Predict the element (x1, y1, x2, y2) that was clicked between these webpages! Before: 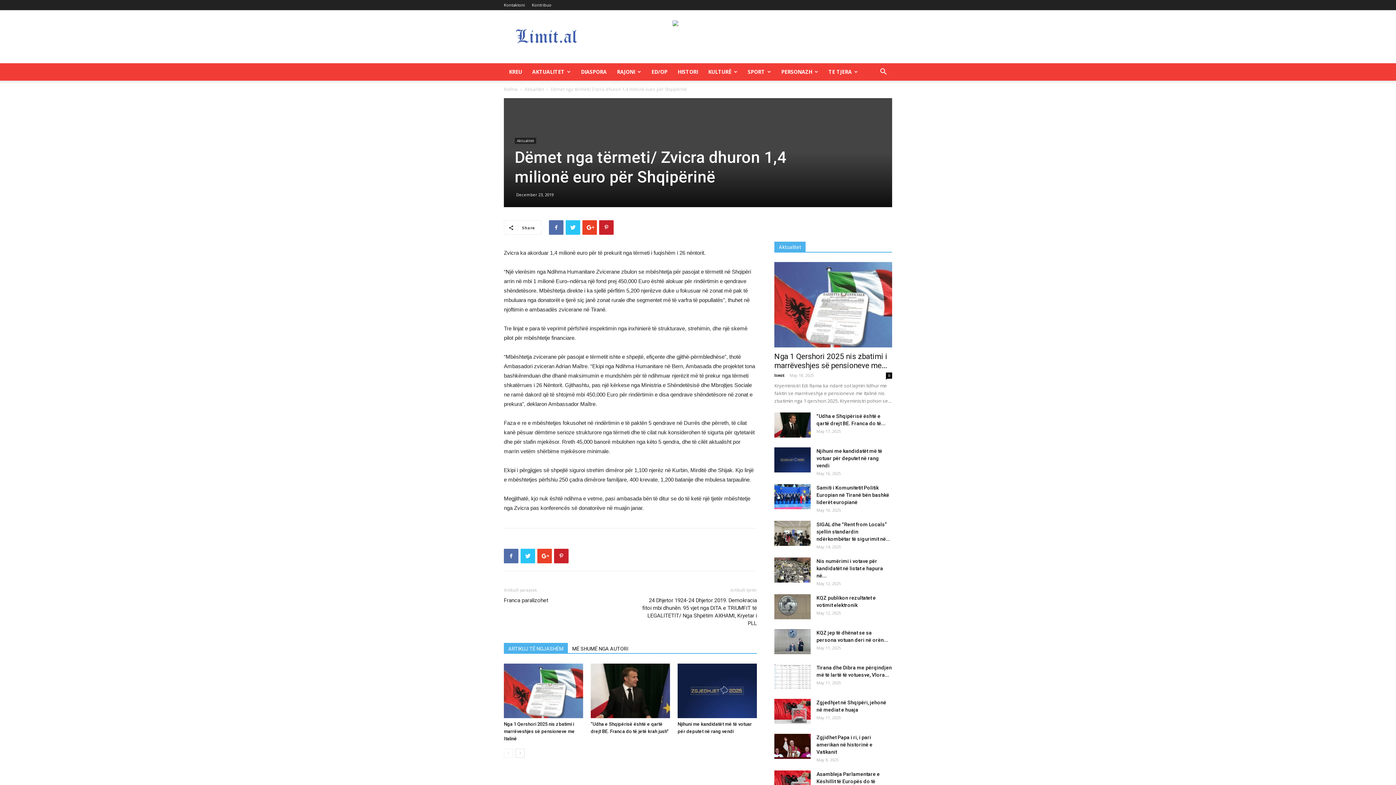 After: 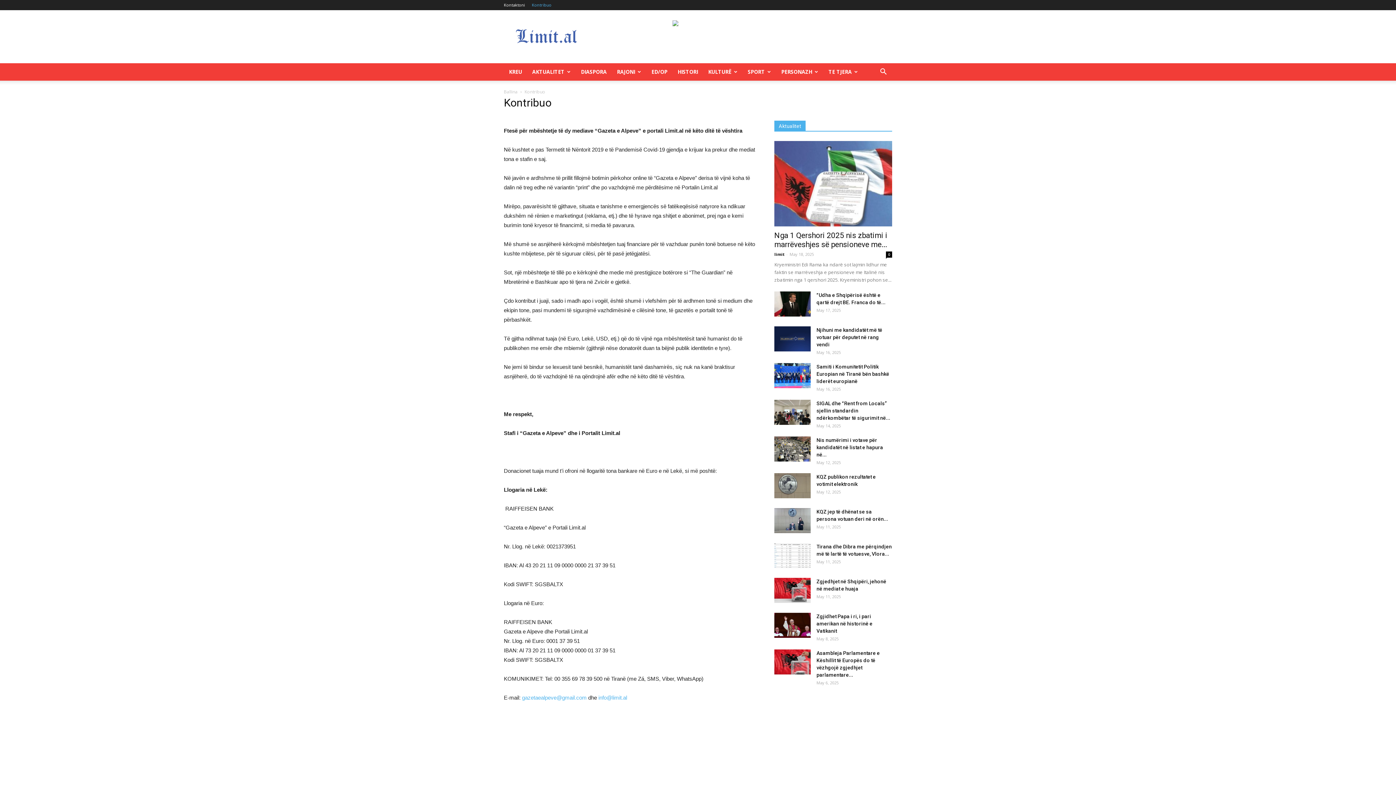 Action: label: Kontribuo bbox: (532, 2, 551, 7)